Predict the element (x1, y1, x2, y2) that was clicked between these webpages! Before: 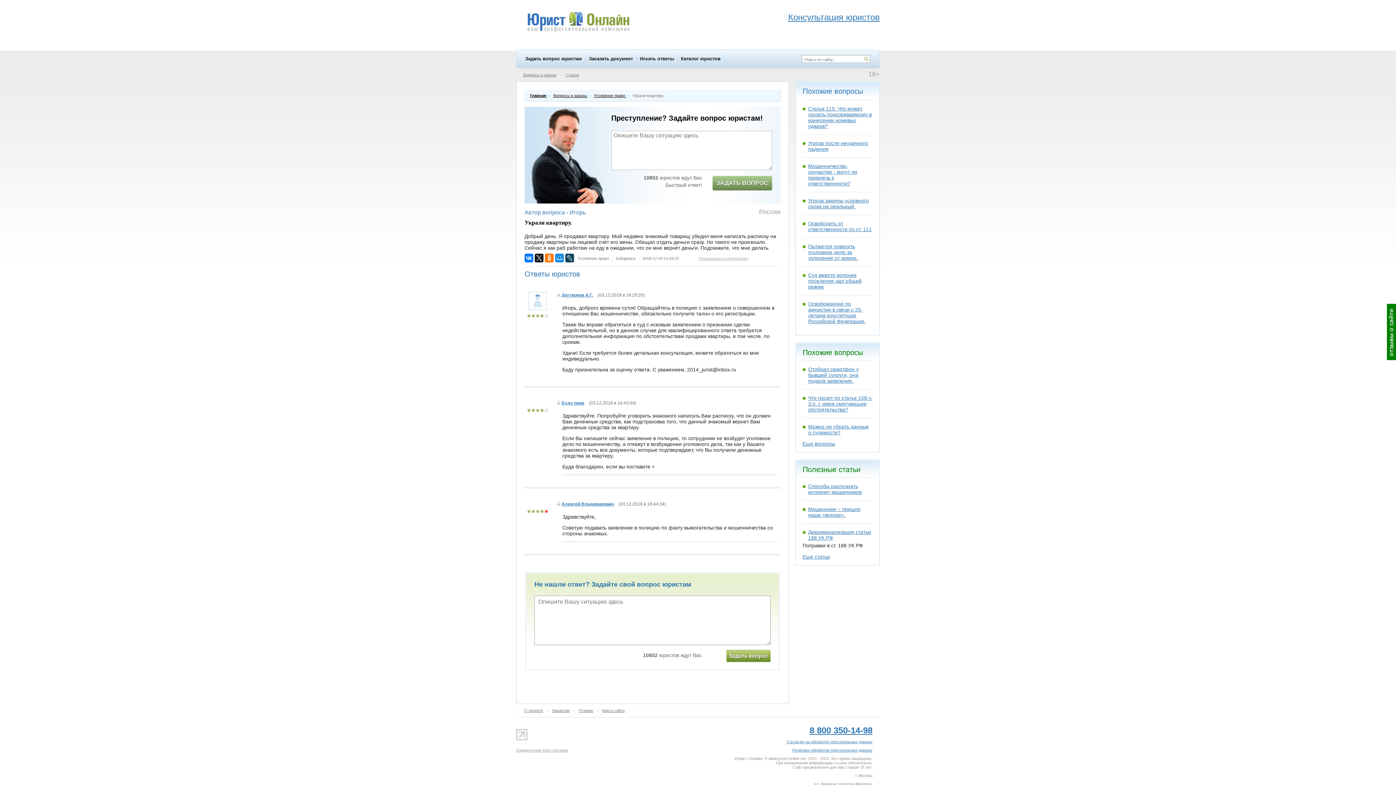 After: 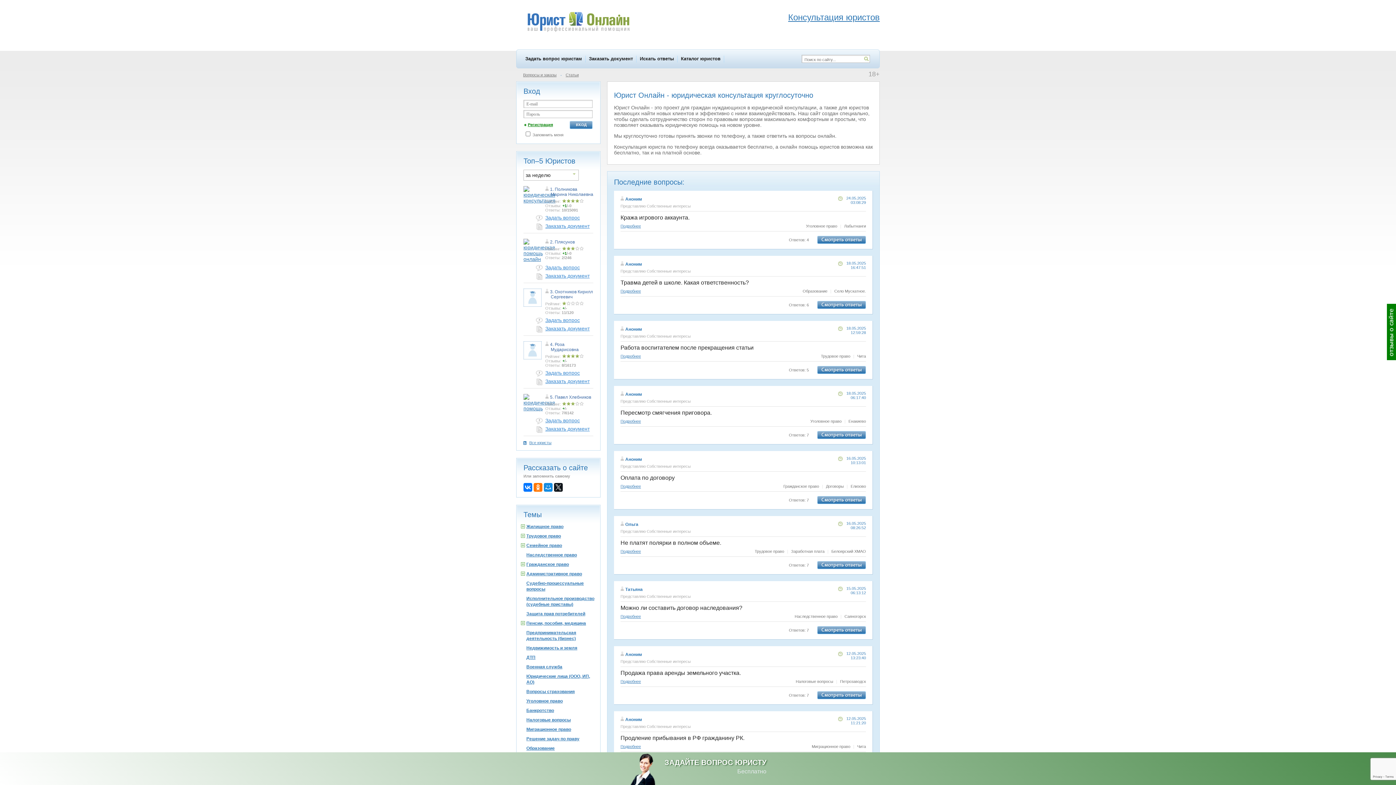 Action: label: Главная  bbox: (530, 93, 547, 97)